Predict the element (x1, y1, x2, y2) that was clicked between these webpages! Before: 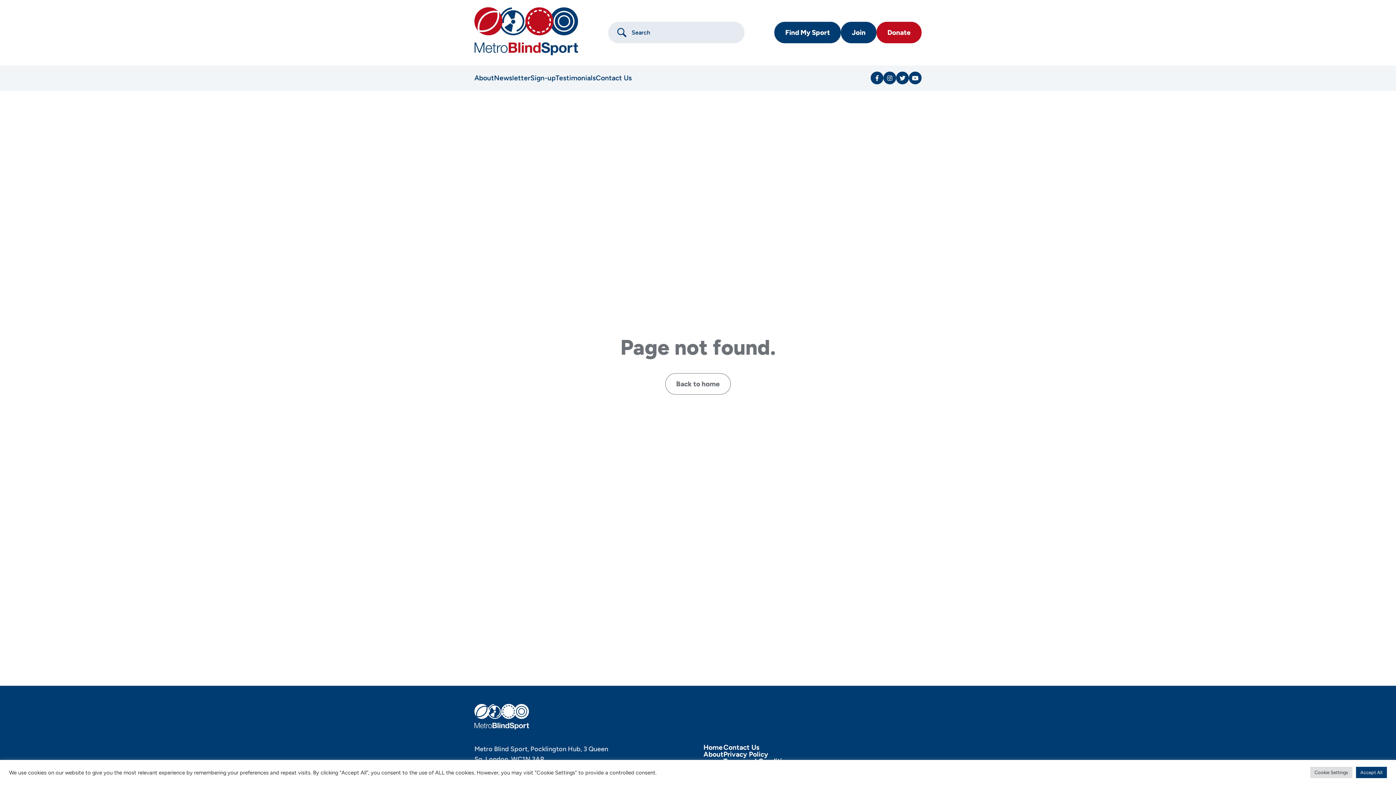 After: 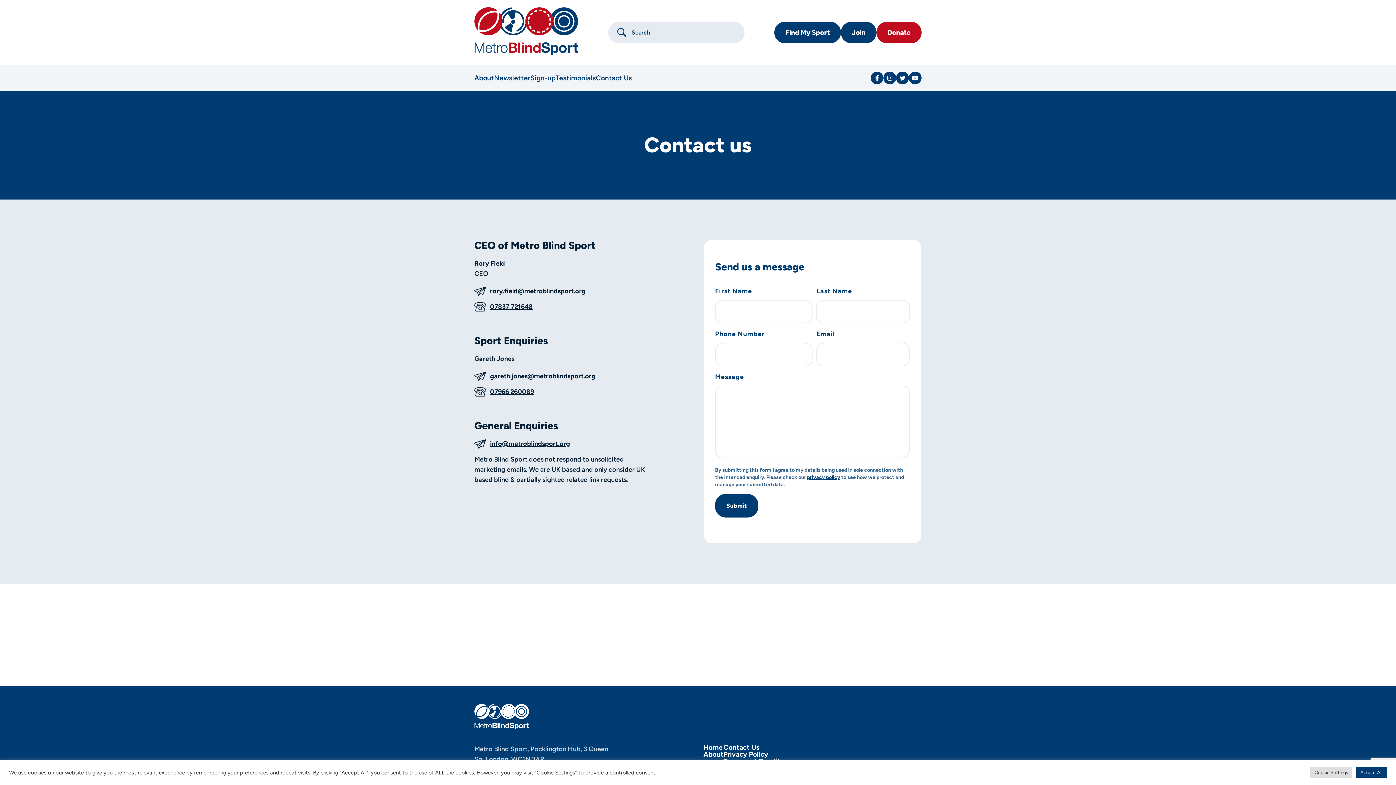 Action: label: Contact Us bbox: (723, 743, 759, 751)